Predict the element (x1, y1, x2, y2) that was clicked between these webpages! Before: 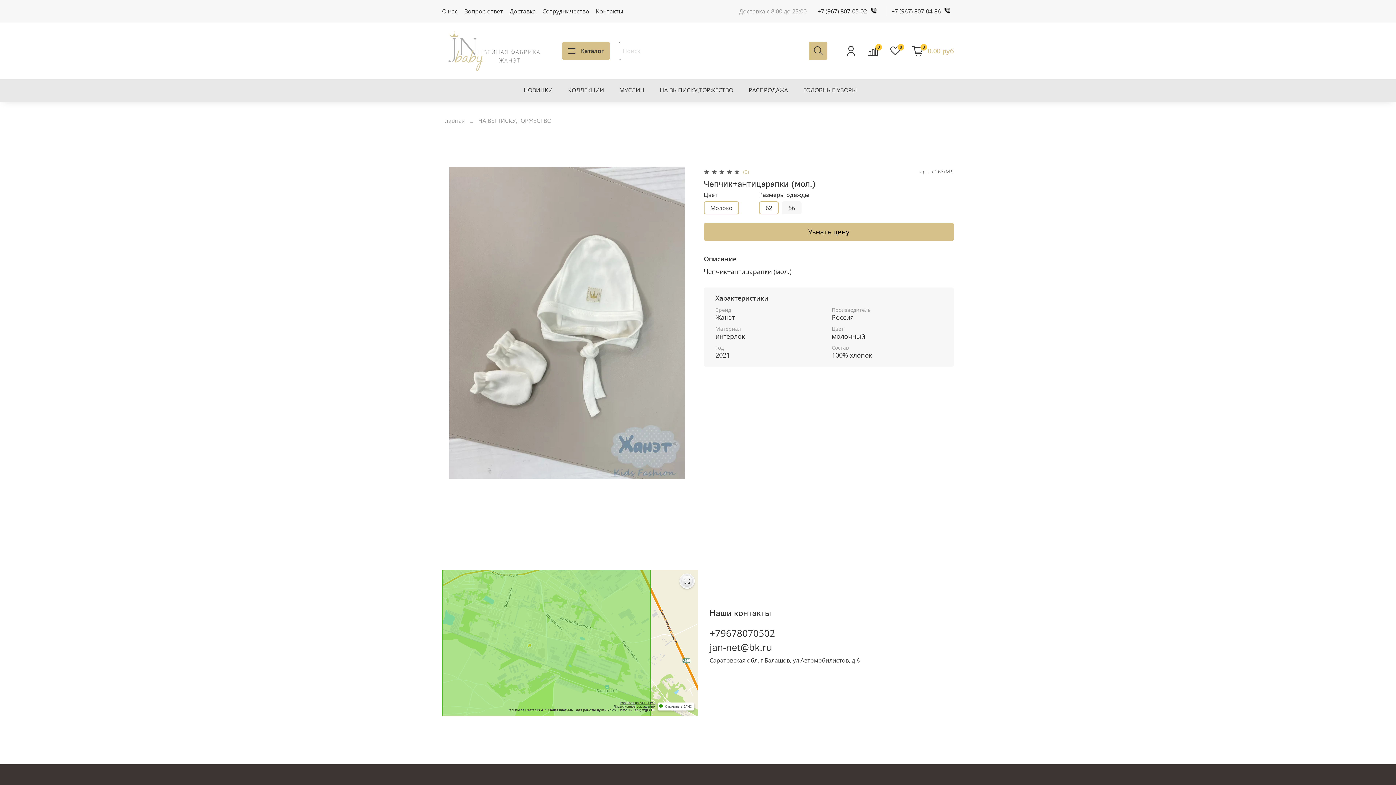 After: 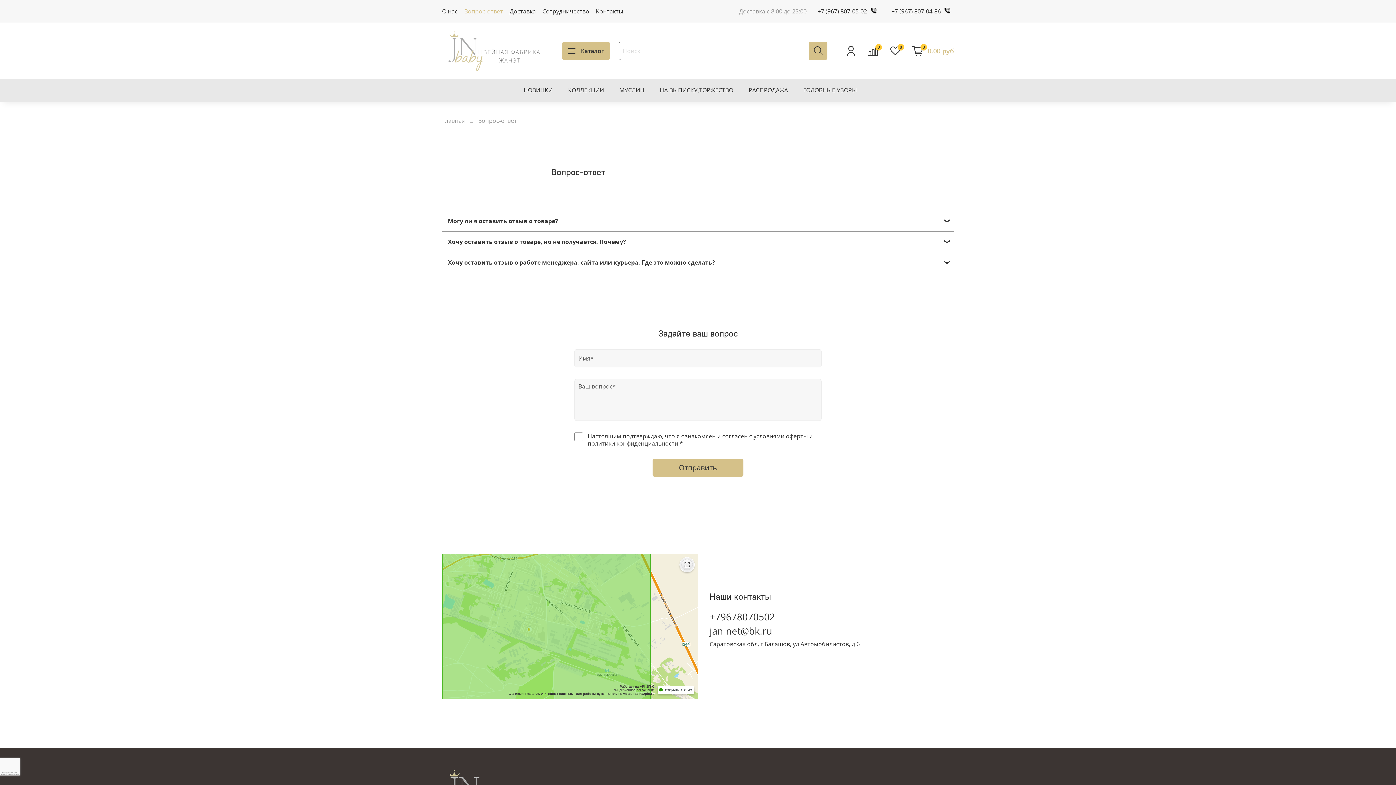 Action: bbox: (464, 7, 503, 15) label: Вопрос-ответ